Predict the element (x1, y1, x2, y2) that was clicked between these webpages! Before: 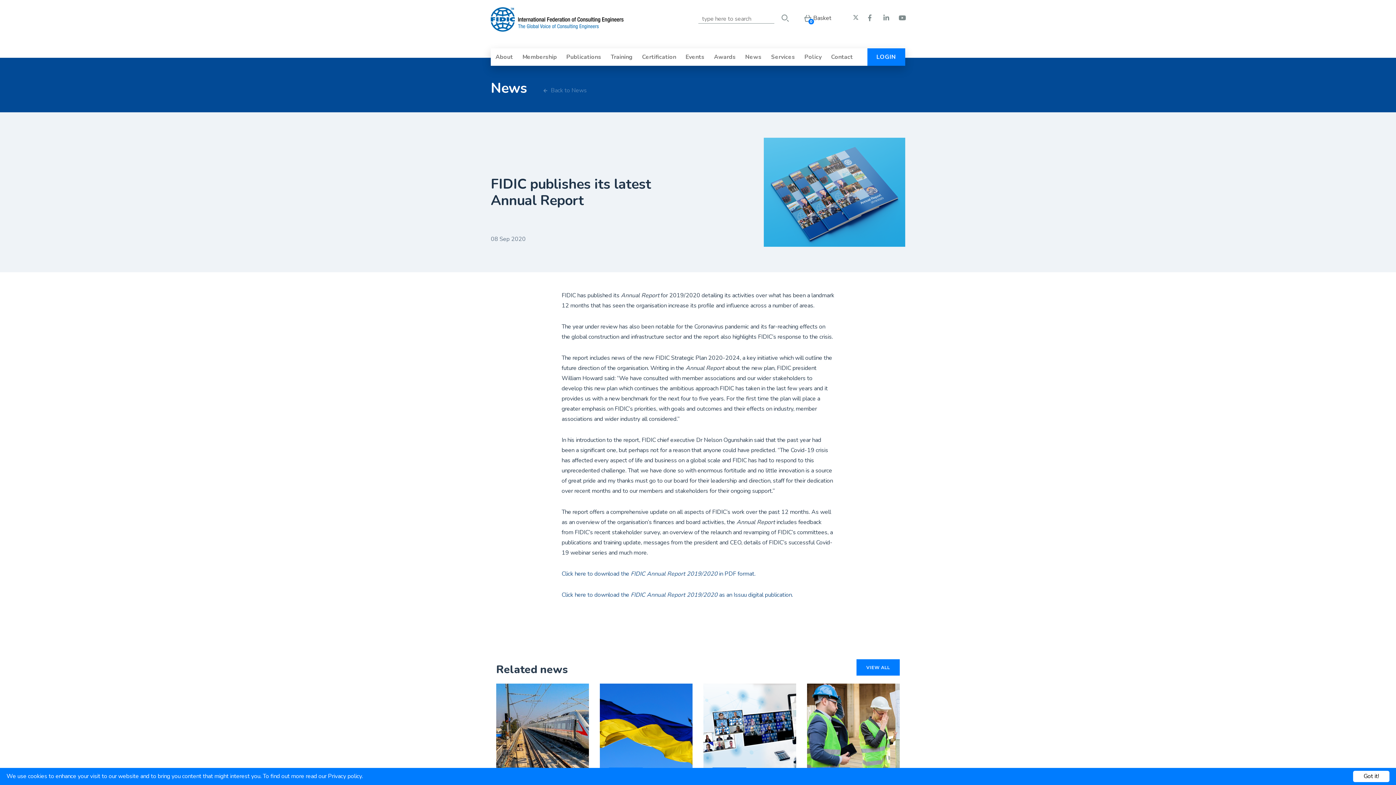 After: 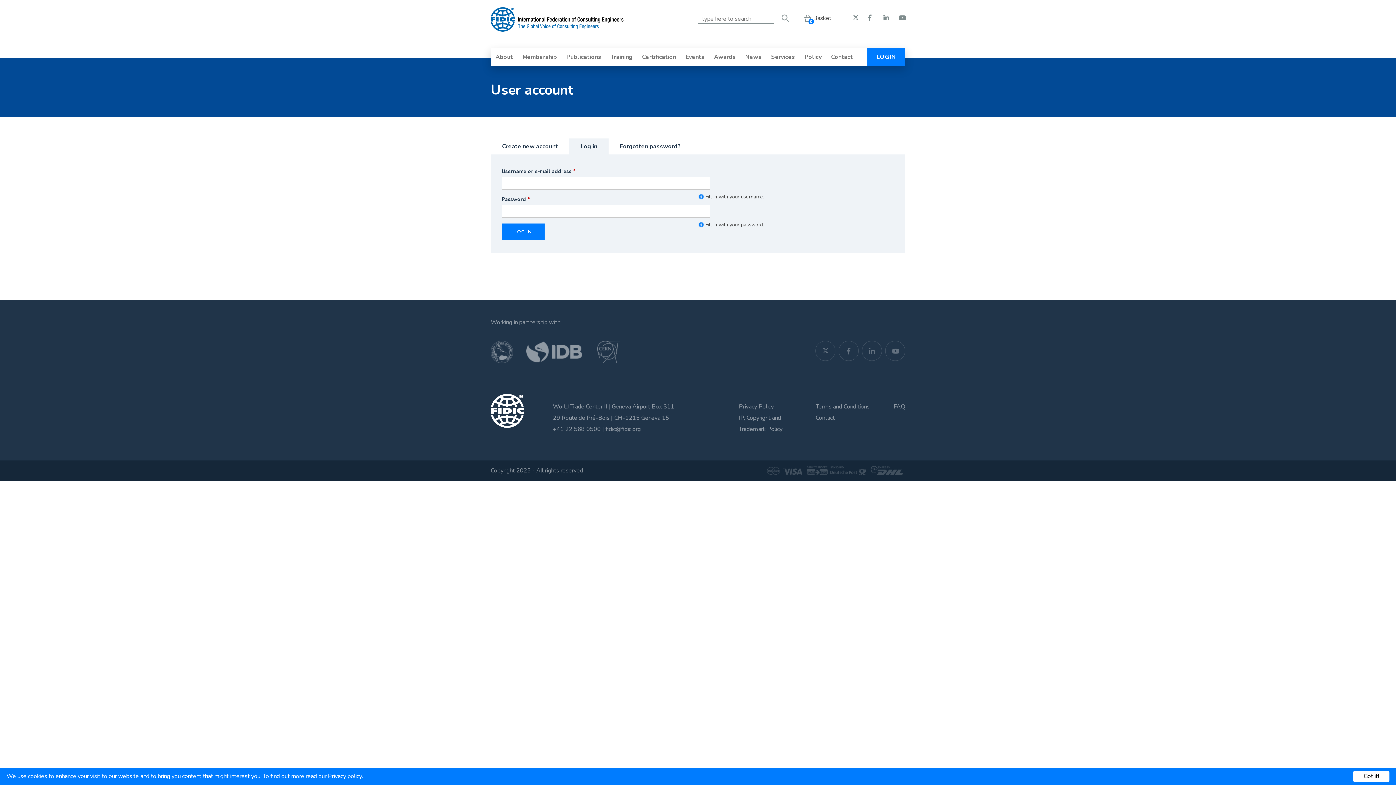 Action: bbox: (867, 48, 905, 65) label: LOGIN